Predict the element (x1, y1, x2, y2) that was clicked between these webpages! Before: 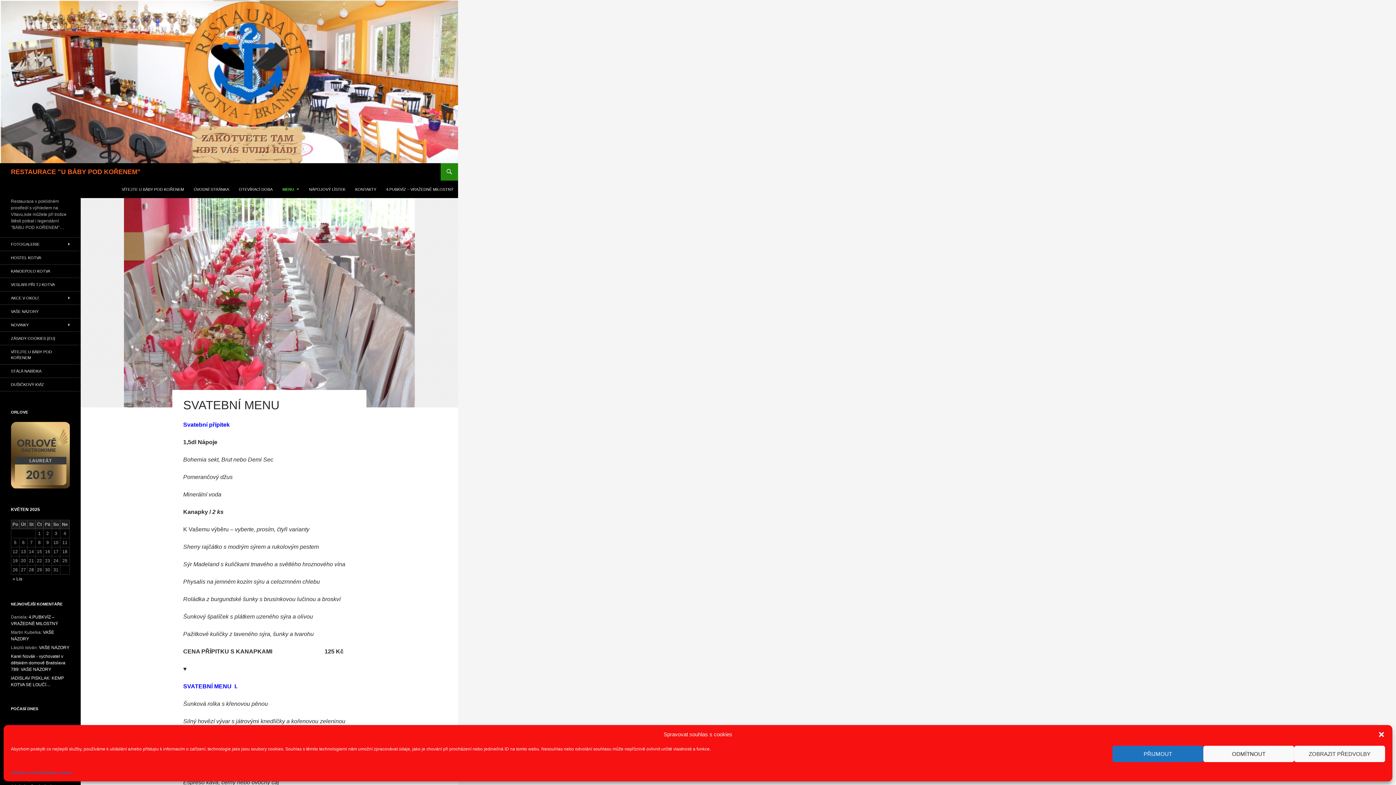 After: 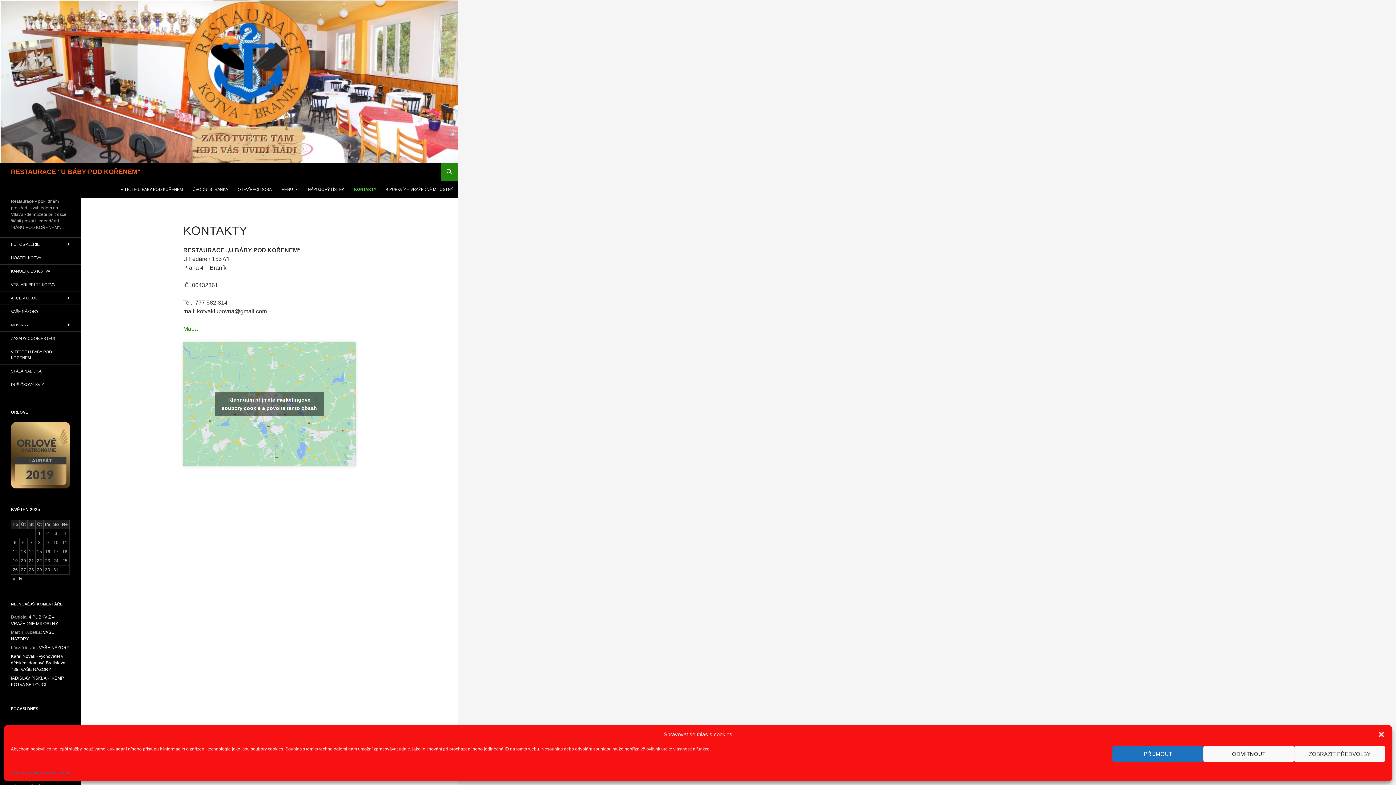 Action: label: KONTAKTY bbox: (350, 180, 380, 198)